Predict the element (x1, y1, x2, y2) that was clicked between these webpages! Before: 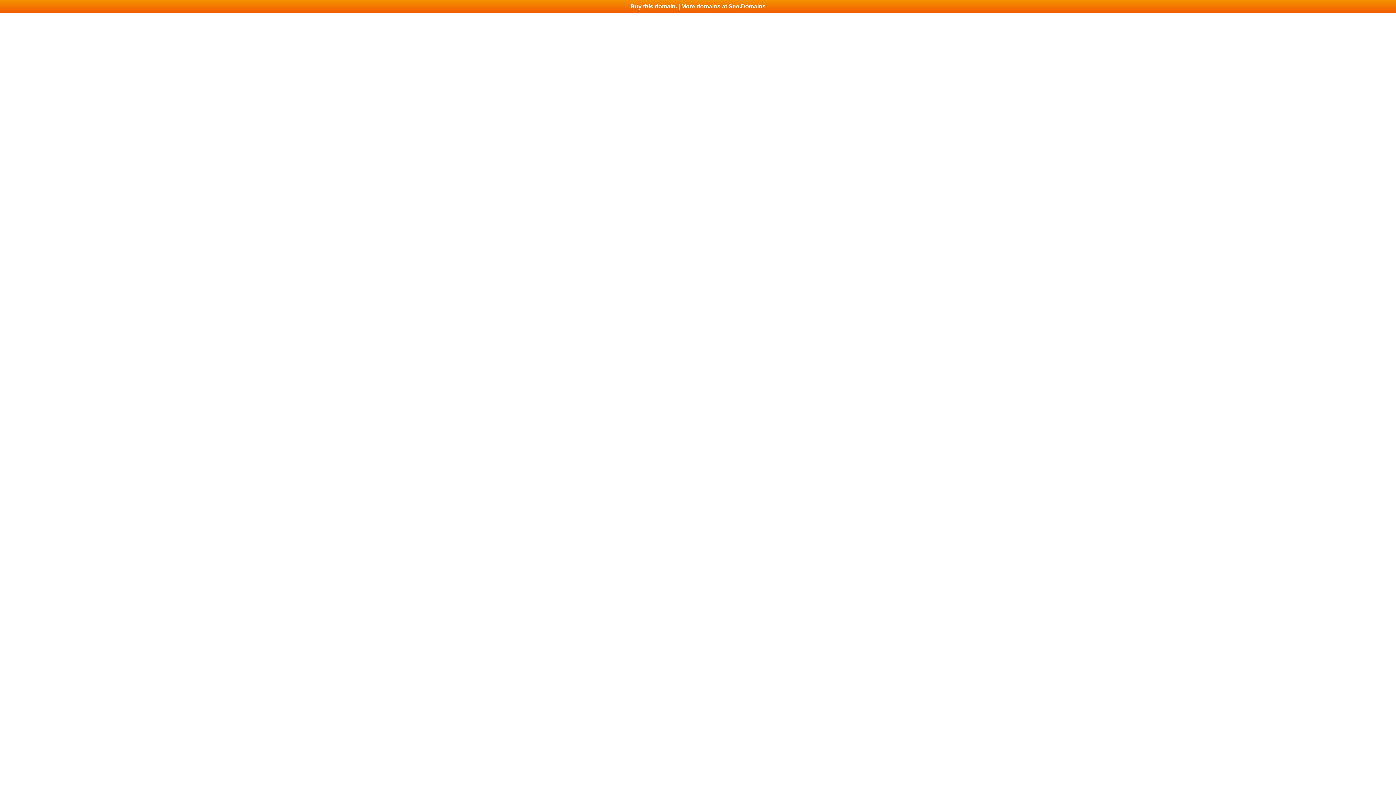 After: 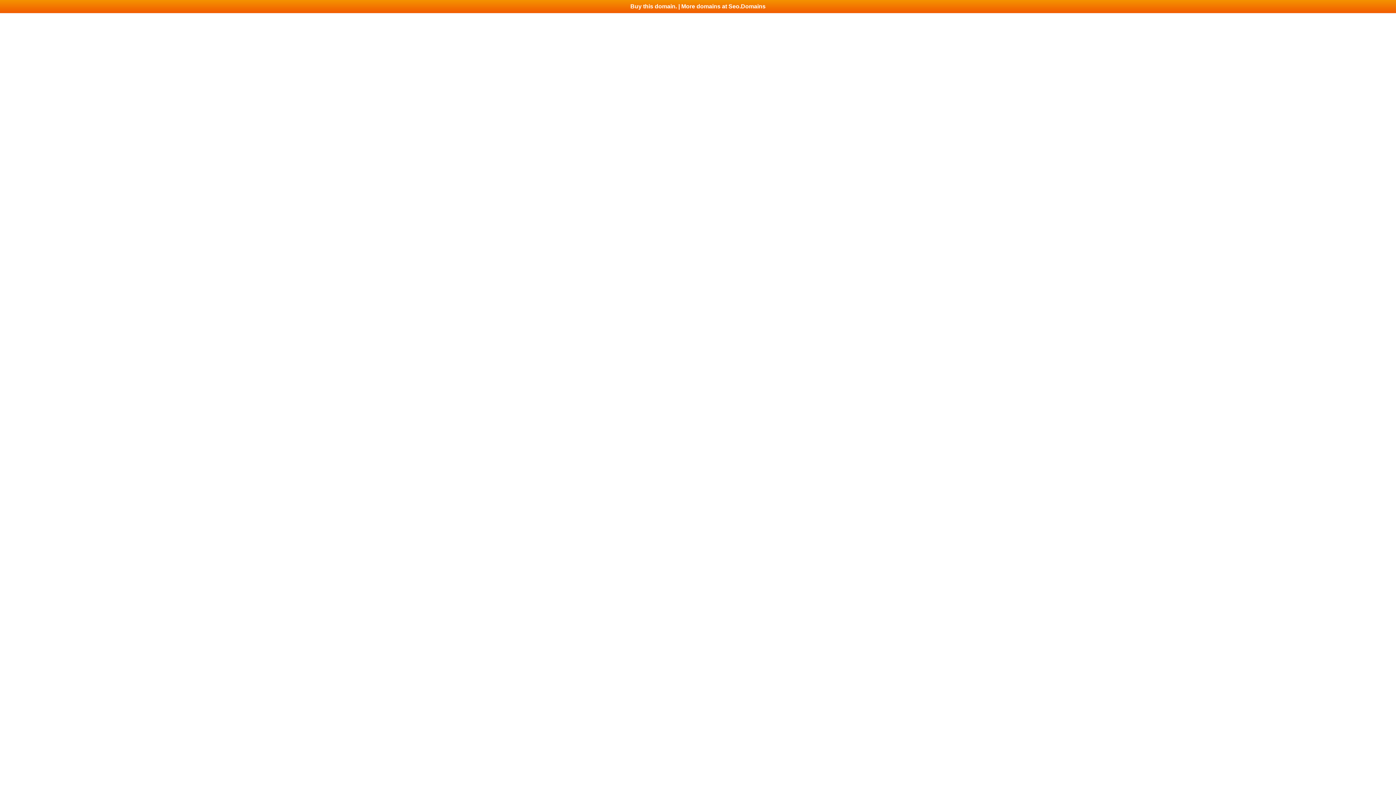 Action: label: Buy this domain. | More domains at Seo.Domains bbox: (0, 0, 1396, 13)